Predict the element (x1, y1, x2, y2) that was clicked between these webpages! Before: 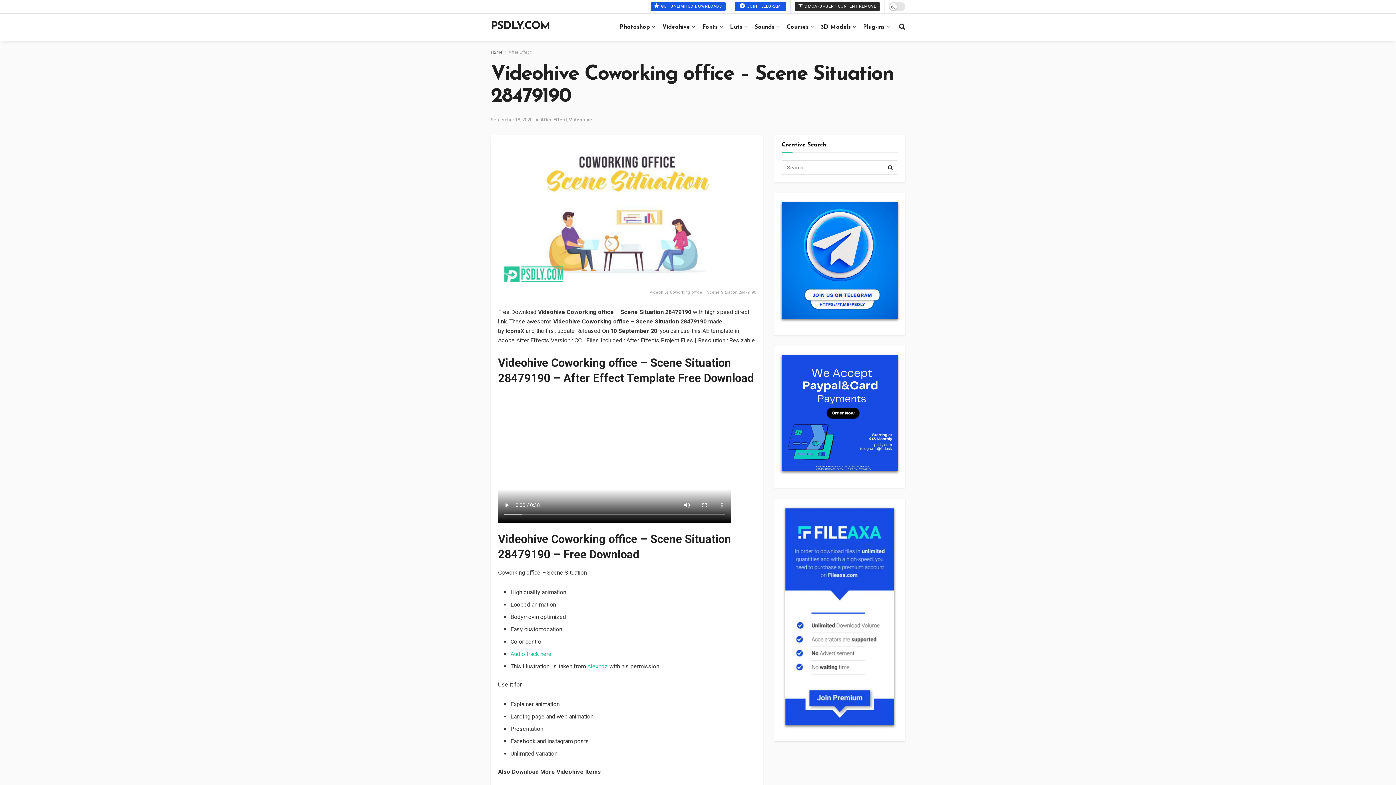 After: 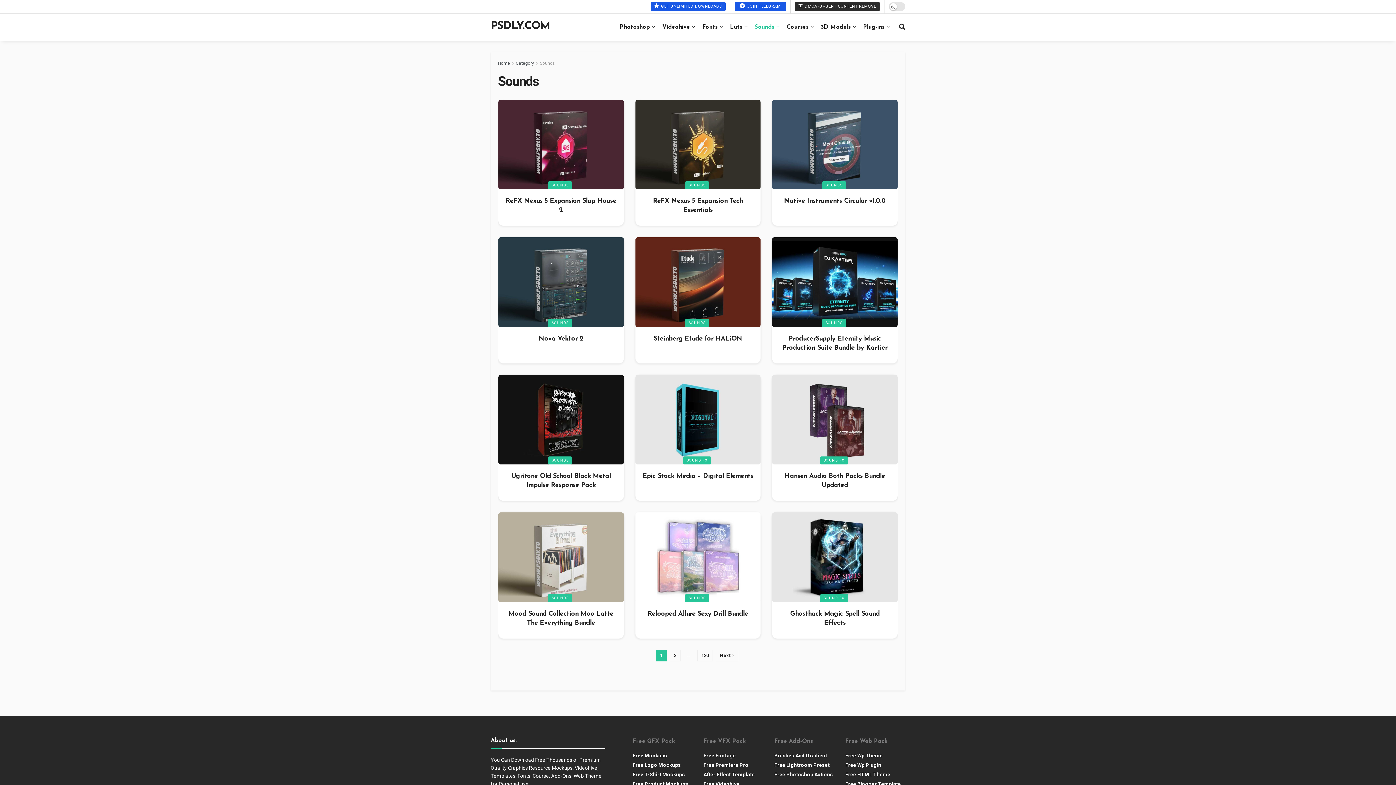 Action: bbox: (754, 18, 778, 36) label: Sounds